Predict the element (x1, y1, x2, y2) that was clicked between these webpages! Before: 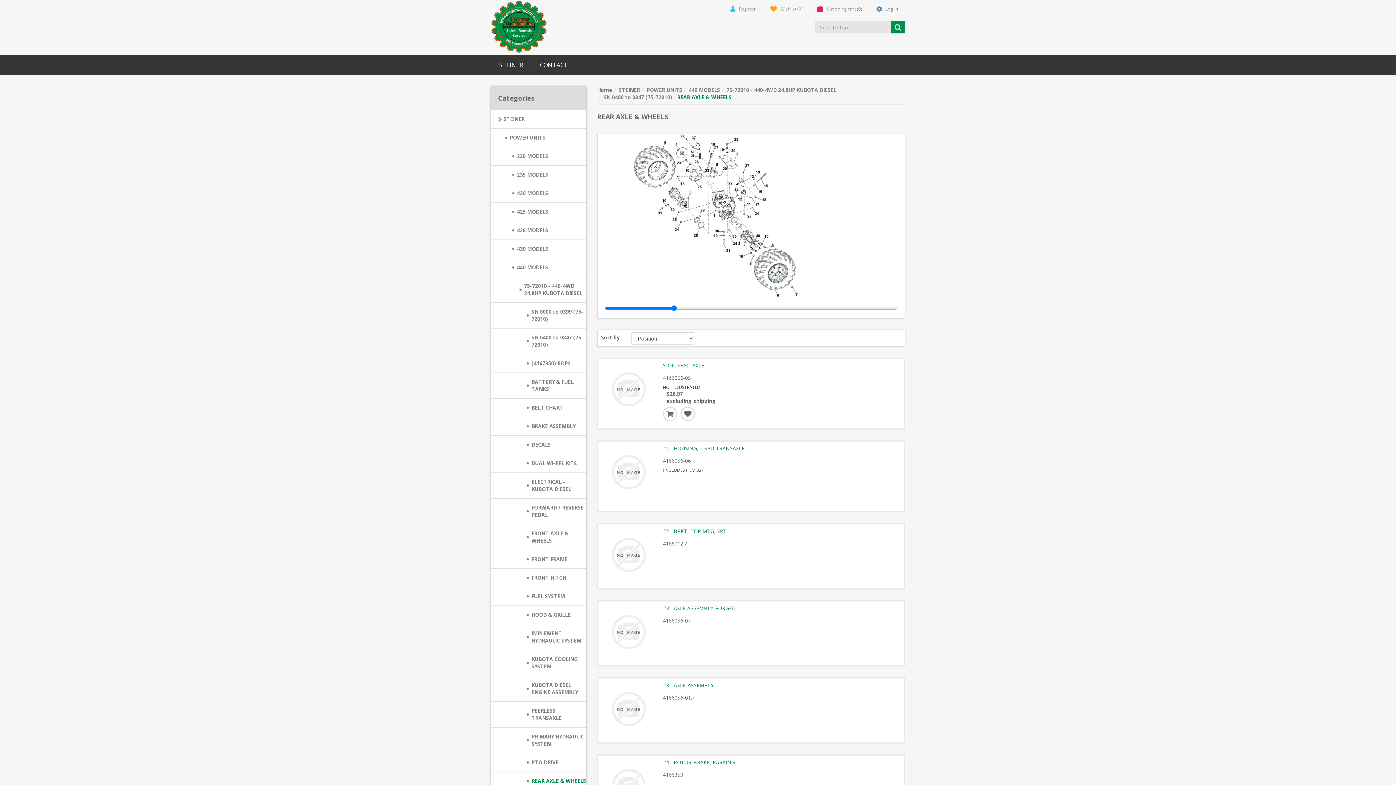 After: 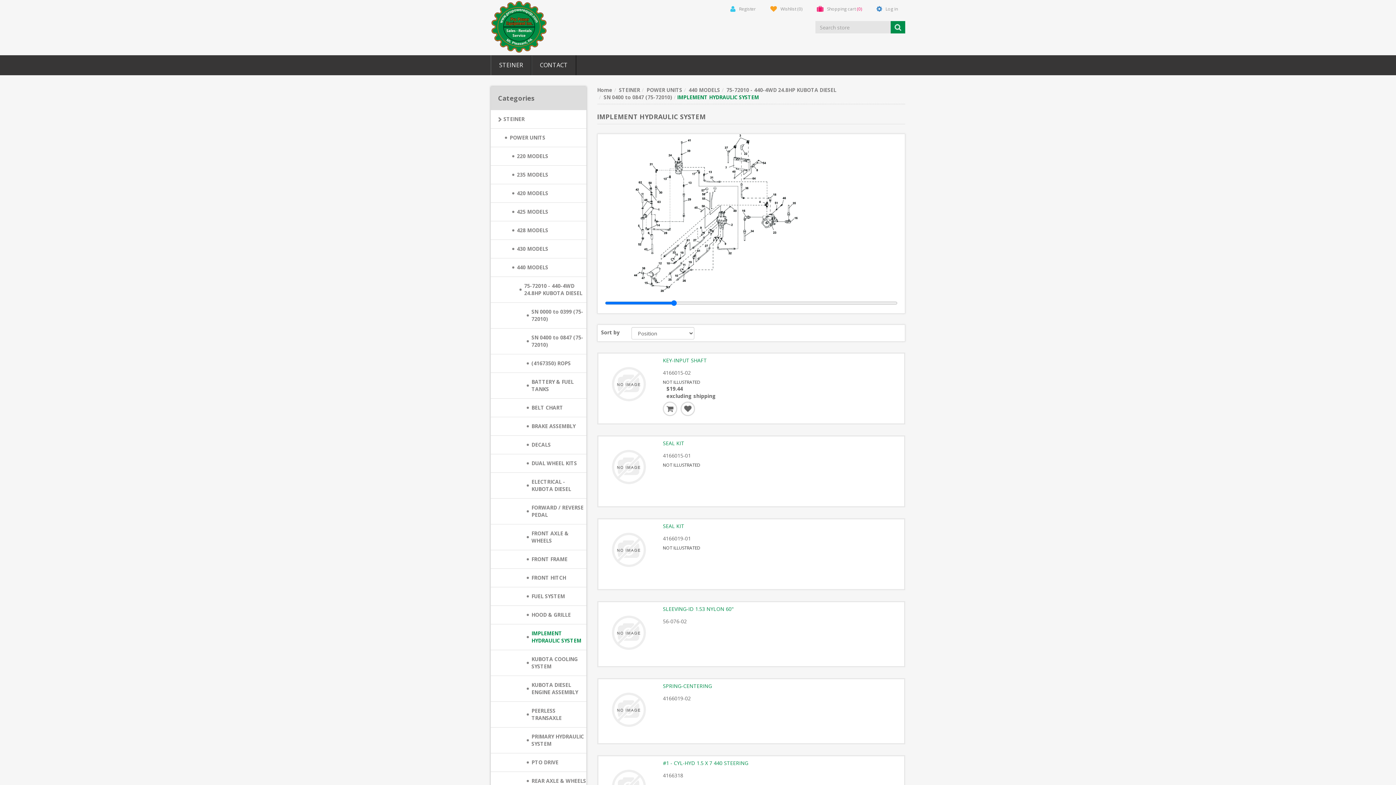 Action: label: IMPLEMENT HYDRAULIC SYSTEM bbox: (490, 624, 586, 650)